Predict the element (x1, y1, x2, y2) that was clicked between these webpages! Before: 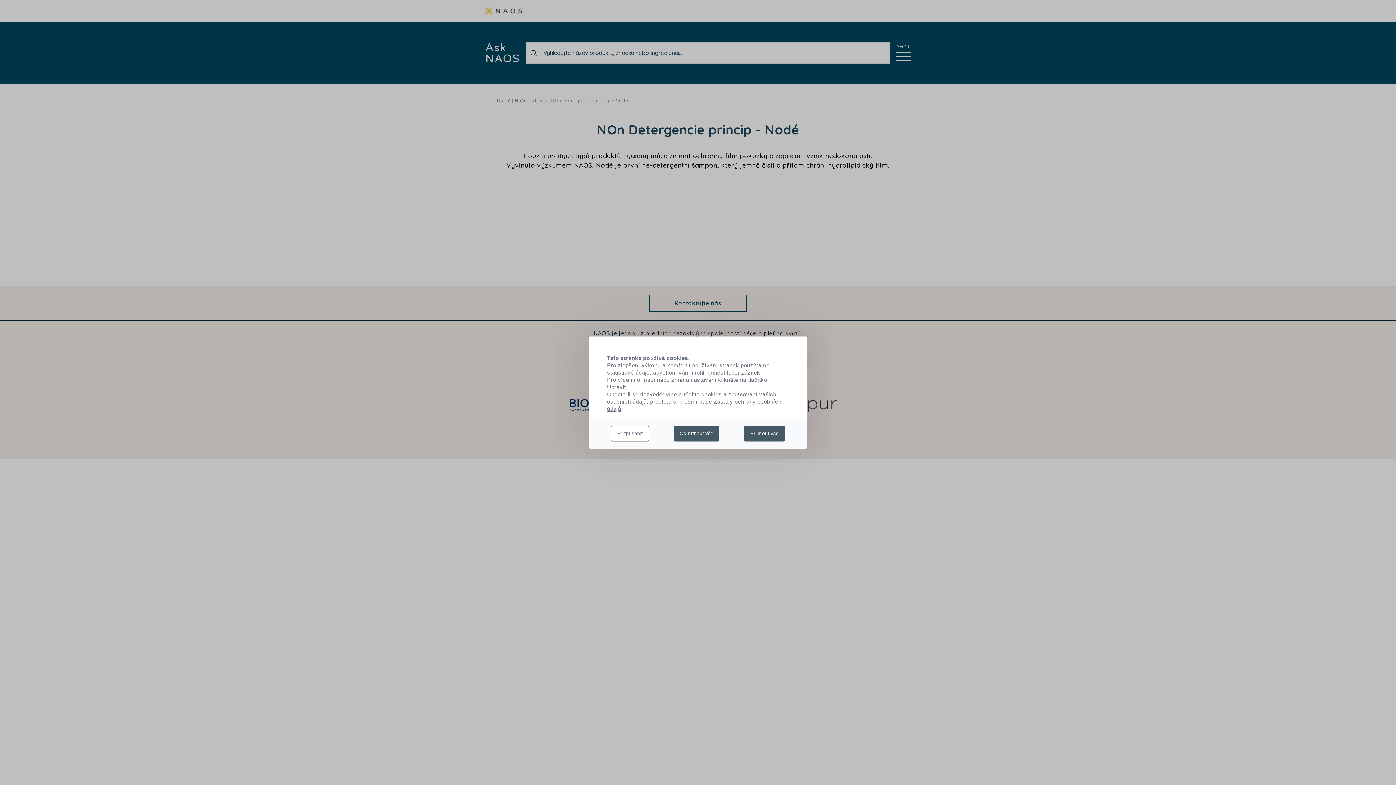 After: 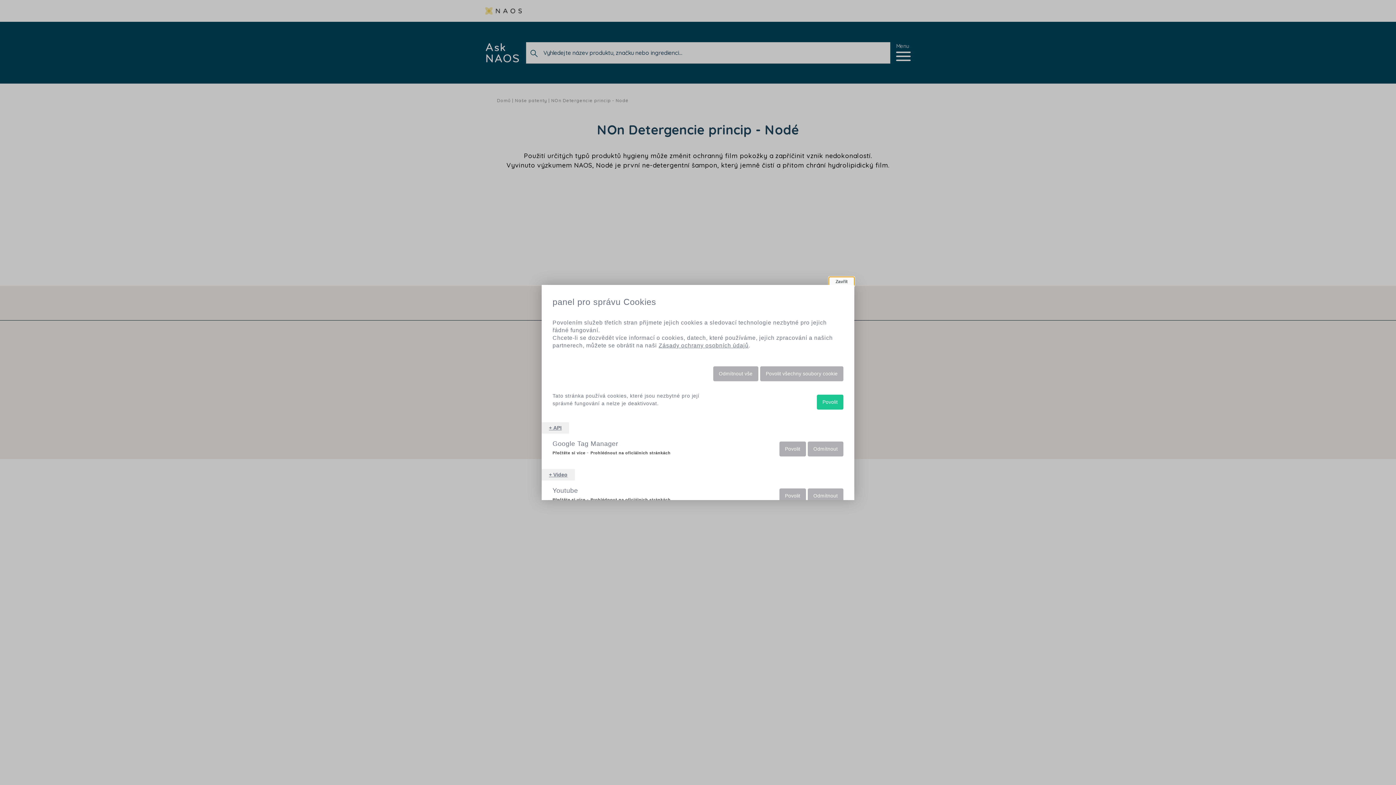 Action: bbox: (611, 425, 648, 441) label: Přizpůsobit